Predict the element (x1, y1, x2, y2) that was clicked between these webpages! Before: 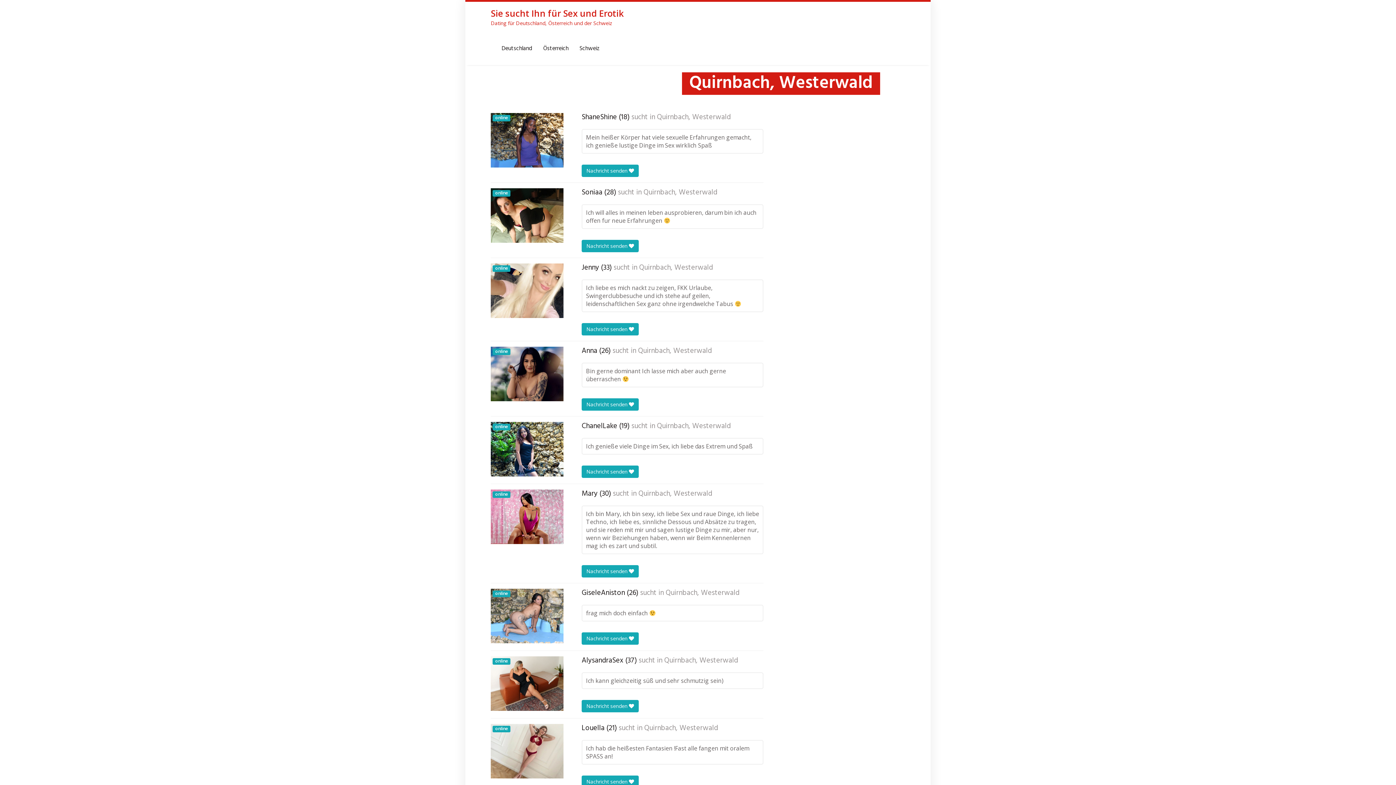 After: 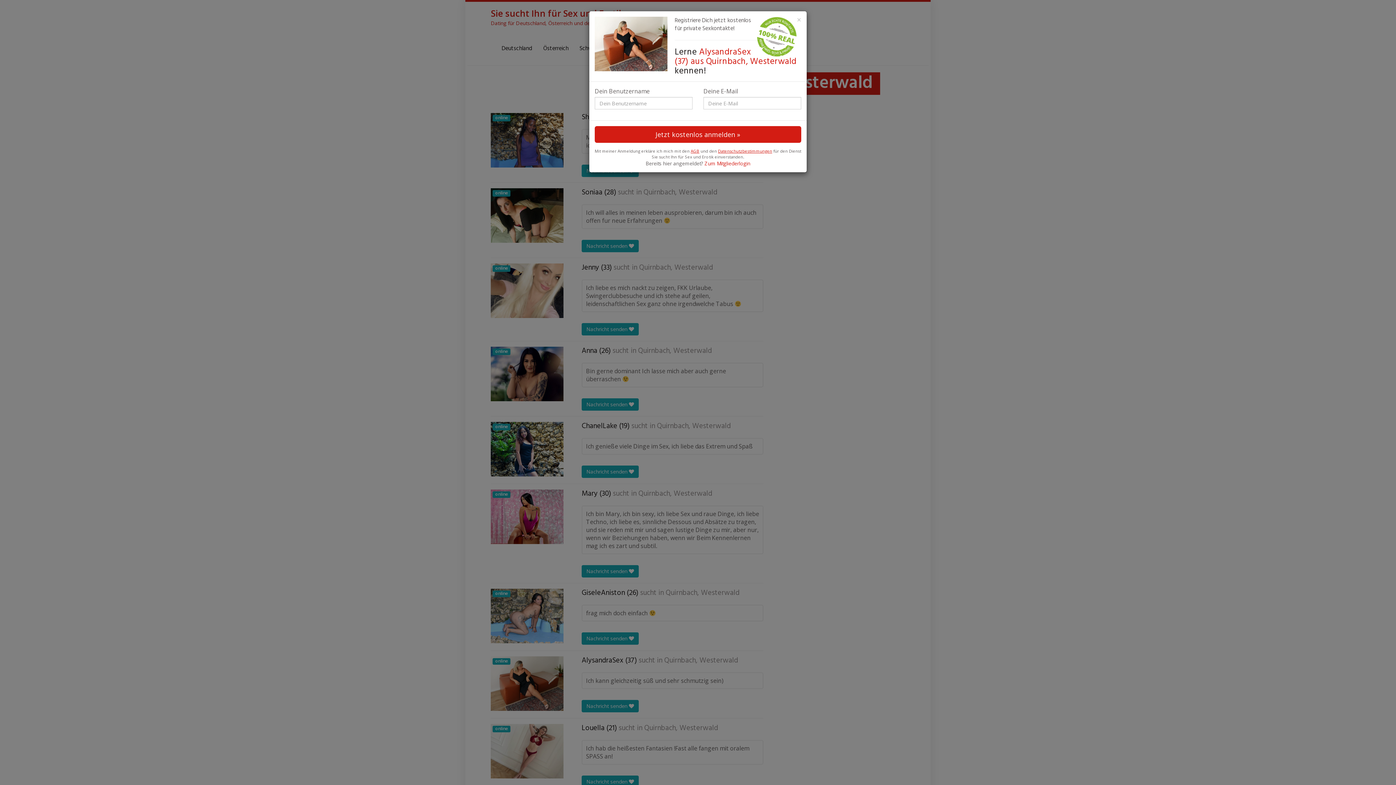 Action: label: online bbox: (490, 656, 563, 711)